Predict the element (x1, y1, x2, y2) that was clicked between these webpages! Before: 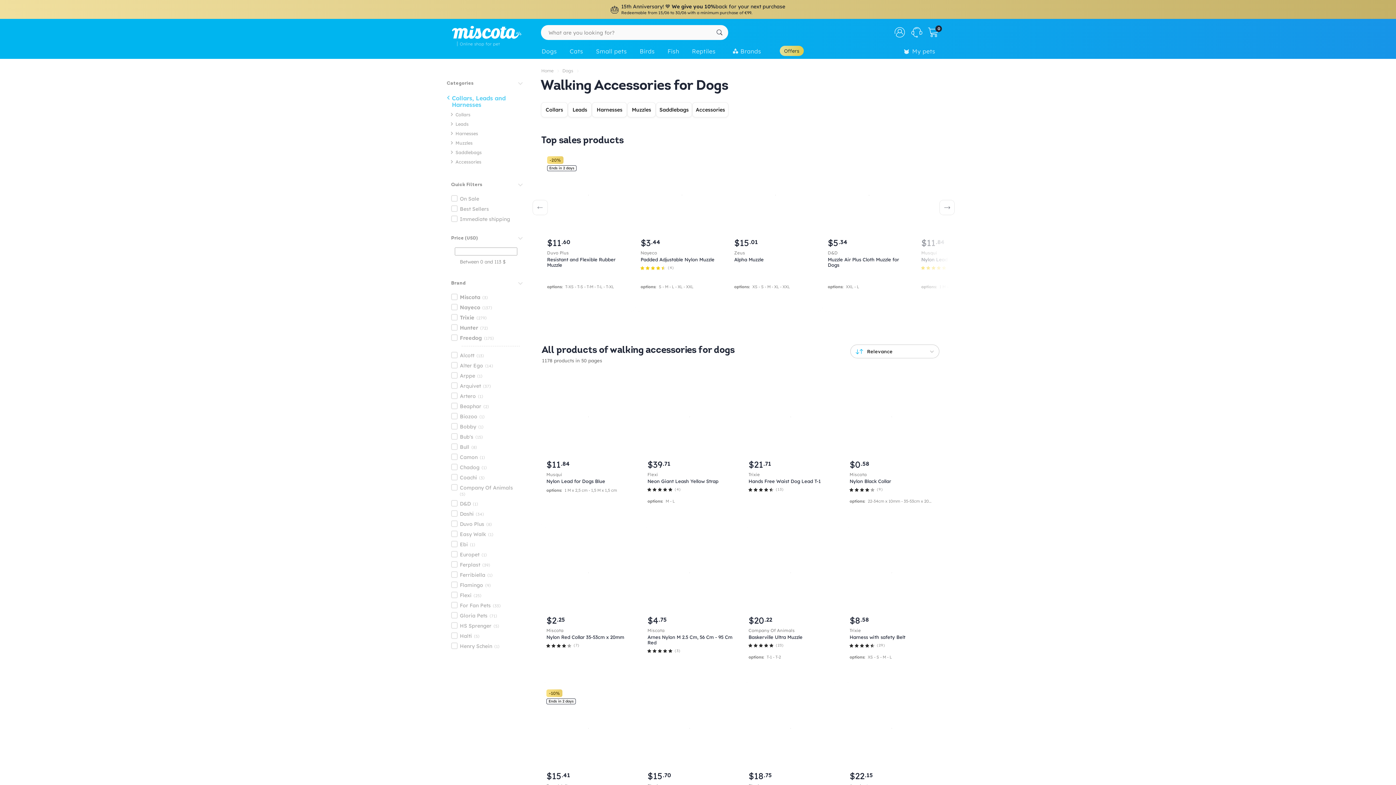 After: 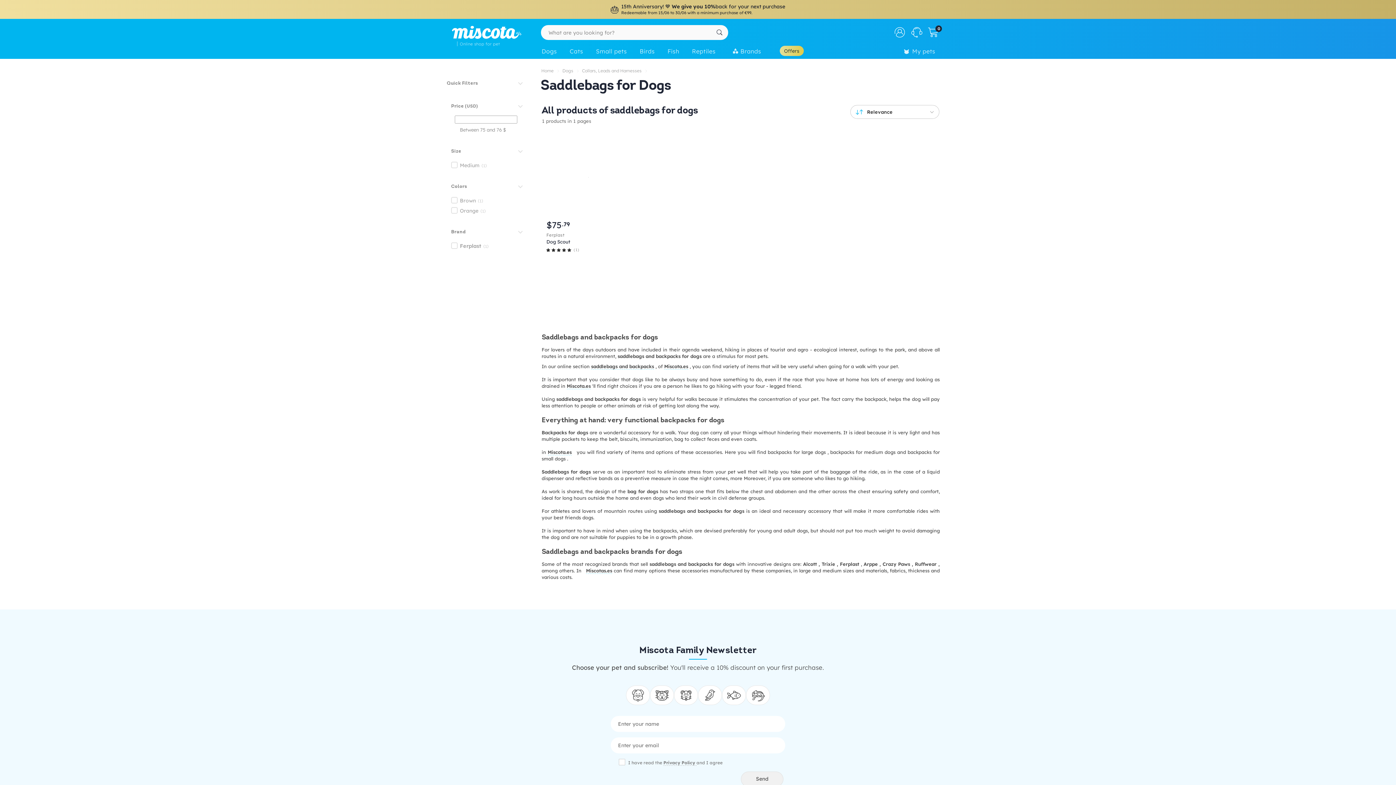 Action: label: Saddlebags bbox: (455, 149, 481, 155)